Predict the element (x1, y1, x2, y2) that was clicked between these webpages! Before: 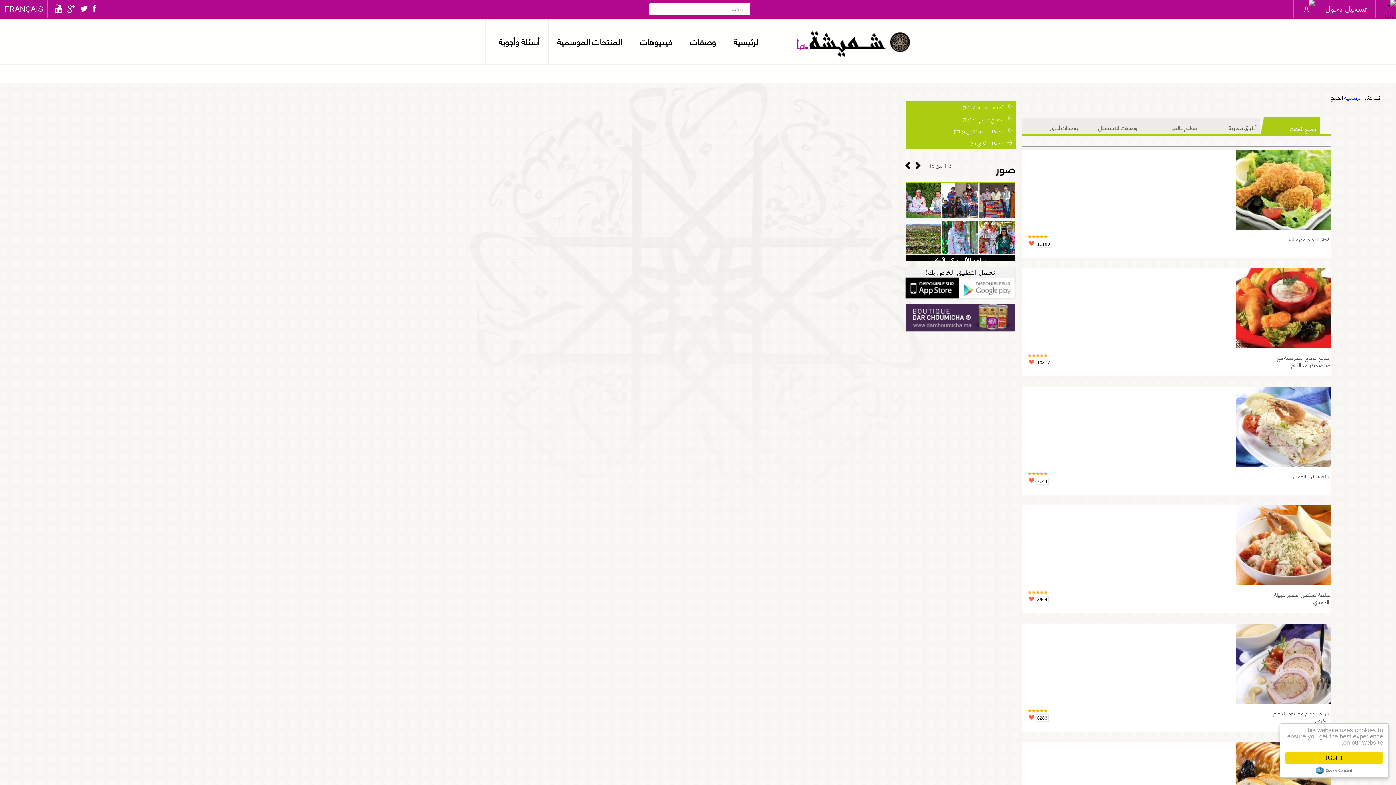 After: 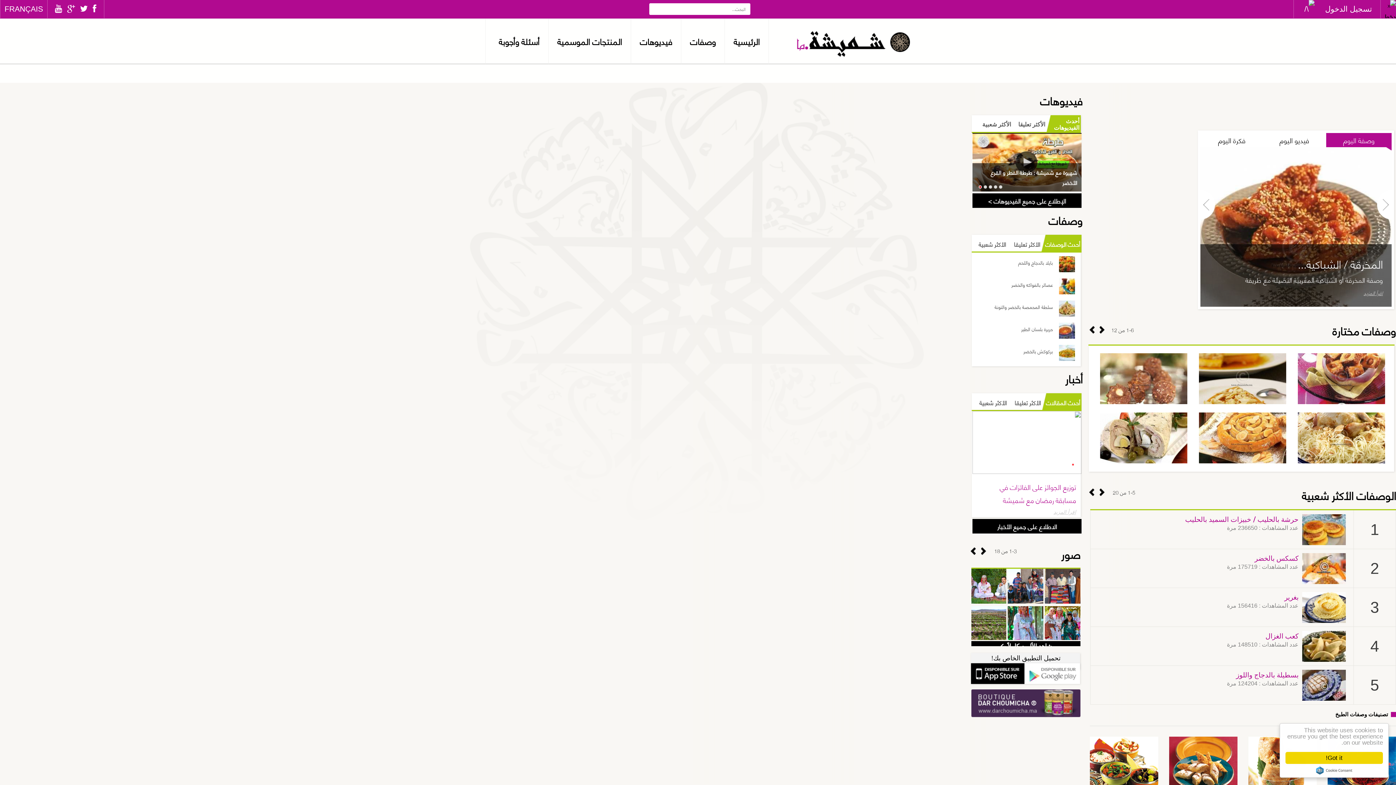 Action: bbox: (1344, 92, 1362, 102) label: الرئيسية